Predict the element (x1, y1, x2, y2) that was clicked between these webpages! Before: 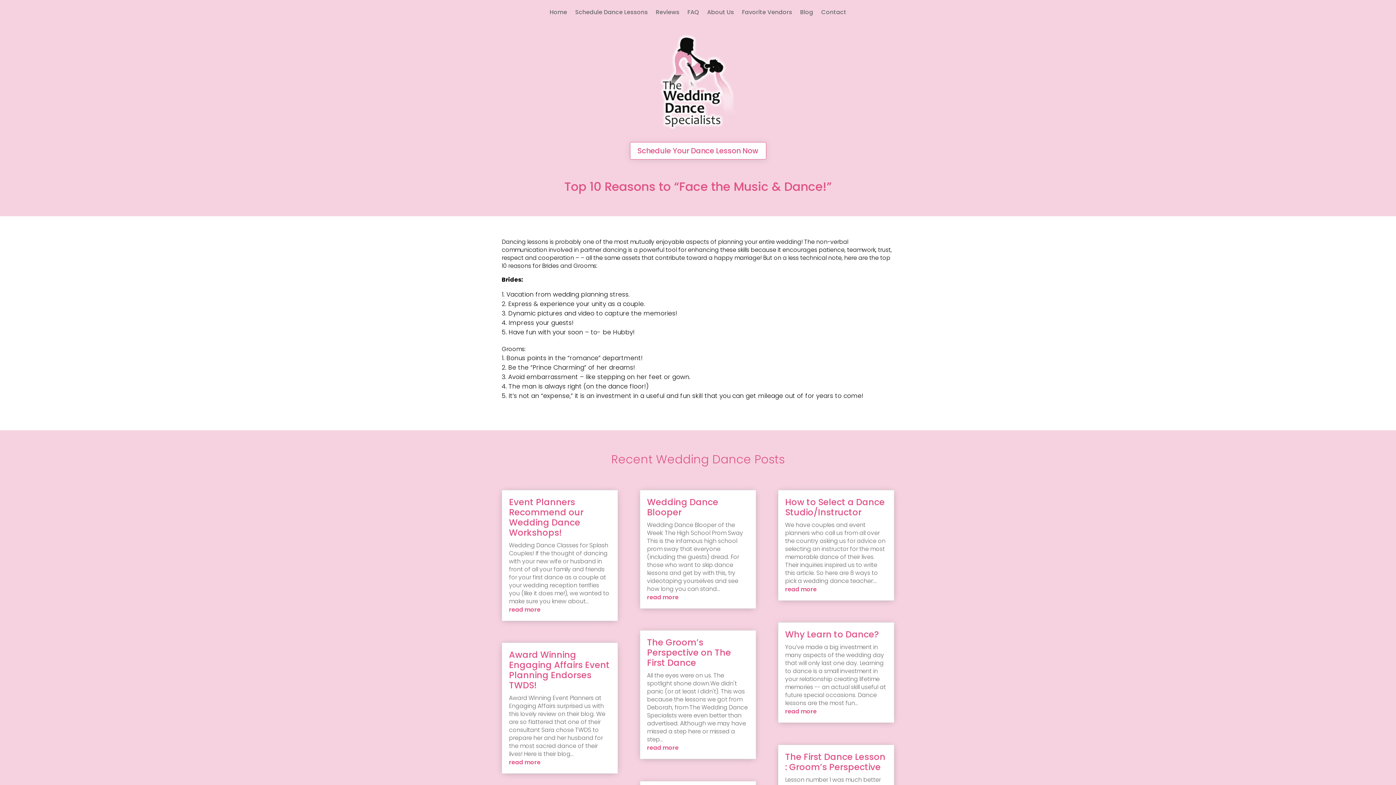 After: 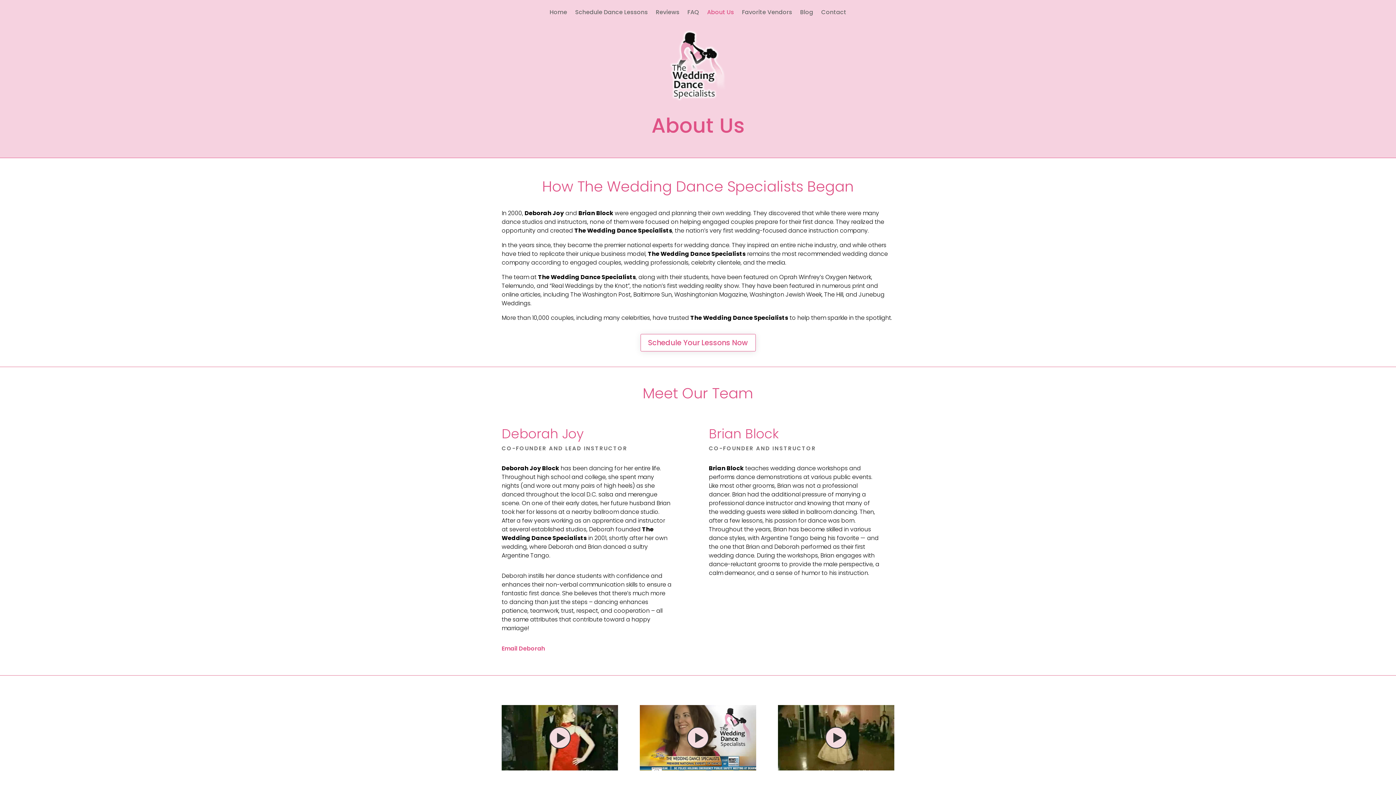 Action: bbox: (707, 9, 734, 17) label: About Us